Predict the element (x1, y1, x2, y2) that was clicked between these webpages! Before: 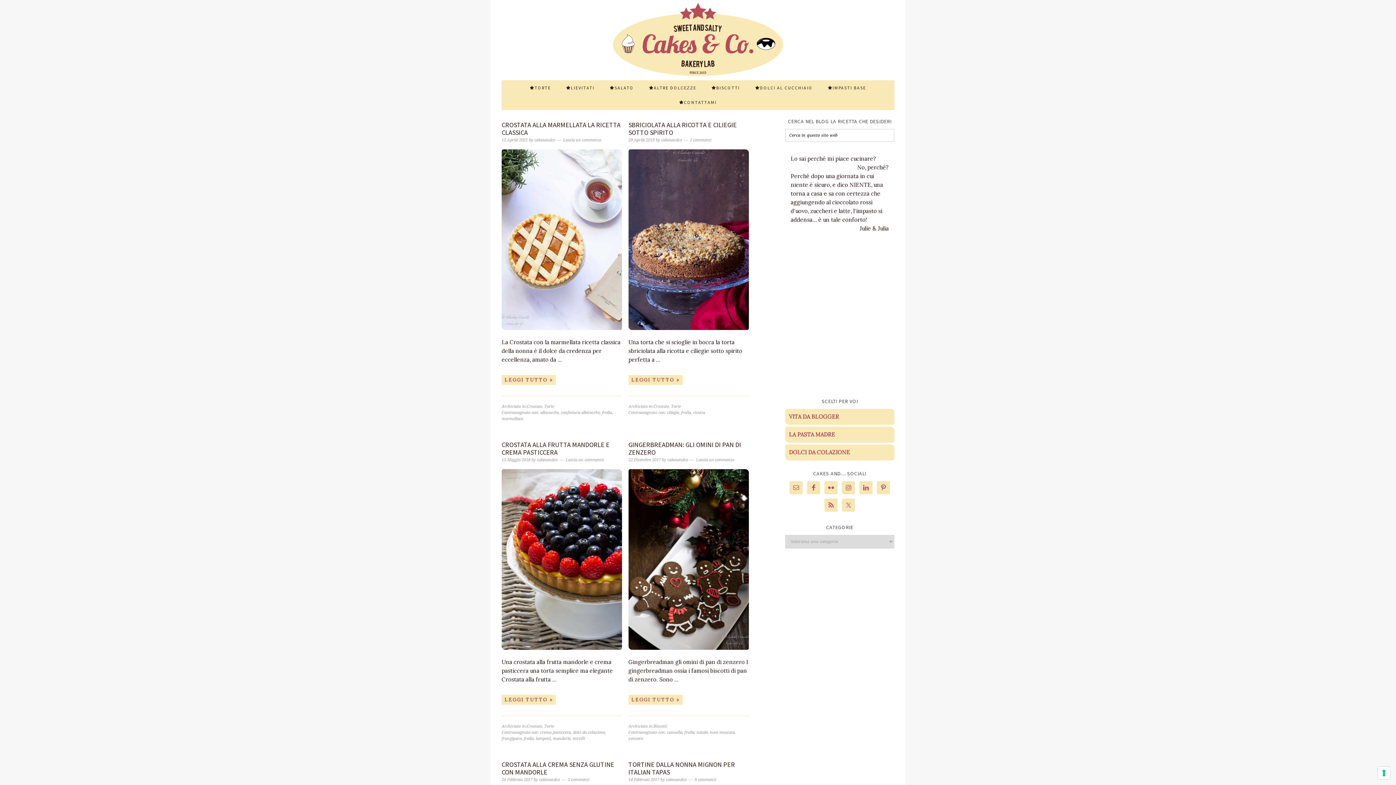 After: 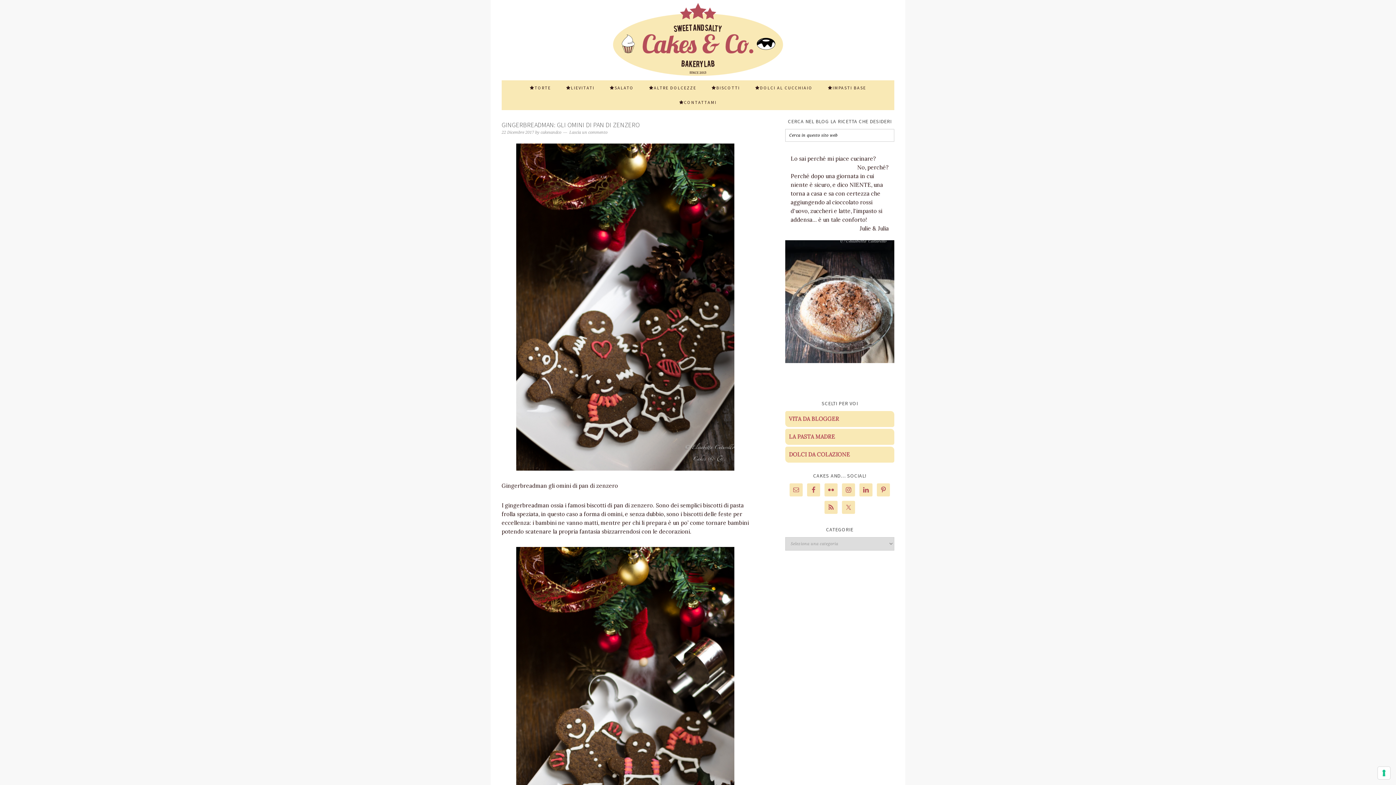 Action: bbox: (628, 695, 682, 705) label: LEGGI TUTTO »